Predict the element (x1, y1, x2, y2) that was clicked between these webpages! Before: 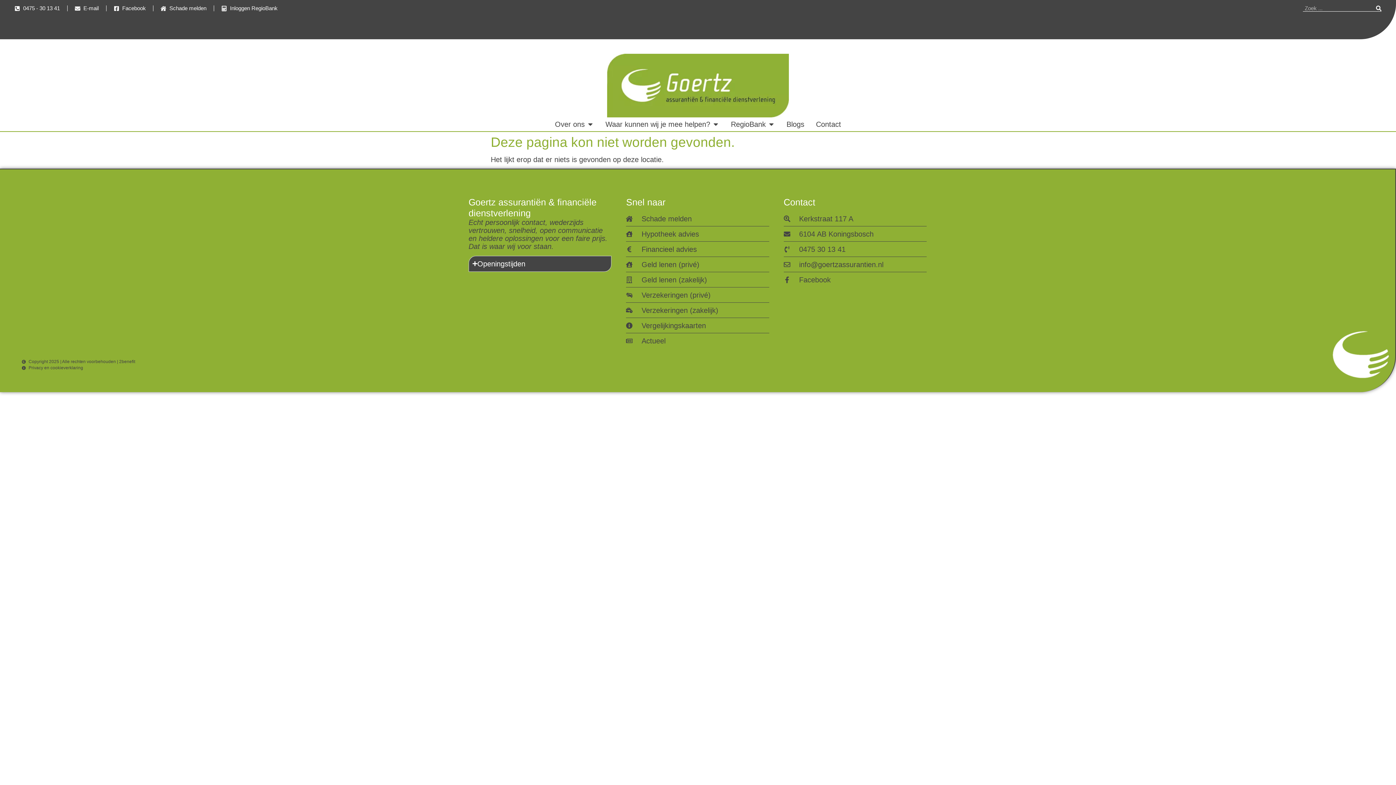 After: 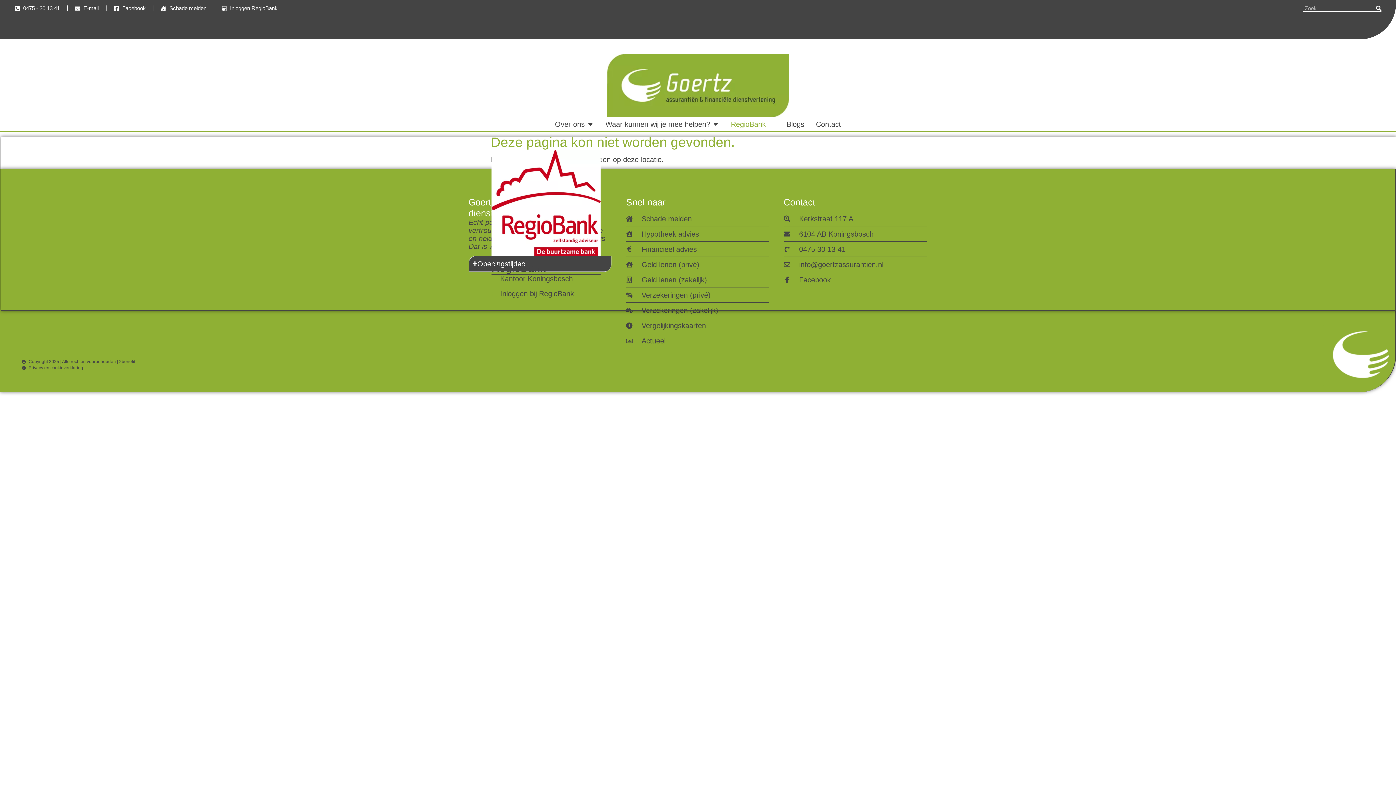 Action: bbox: (767, 120, 775, 128) label: Open RegioBank